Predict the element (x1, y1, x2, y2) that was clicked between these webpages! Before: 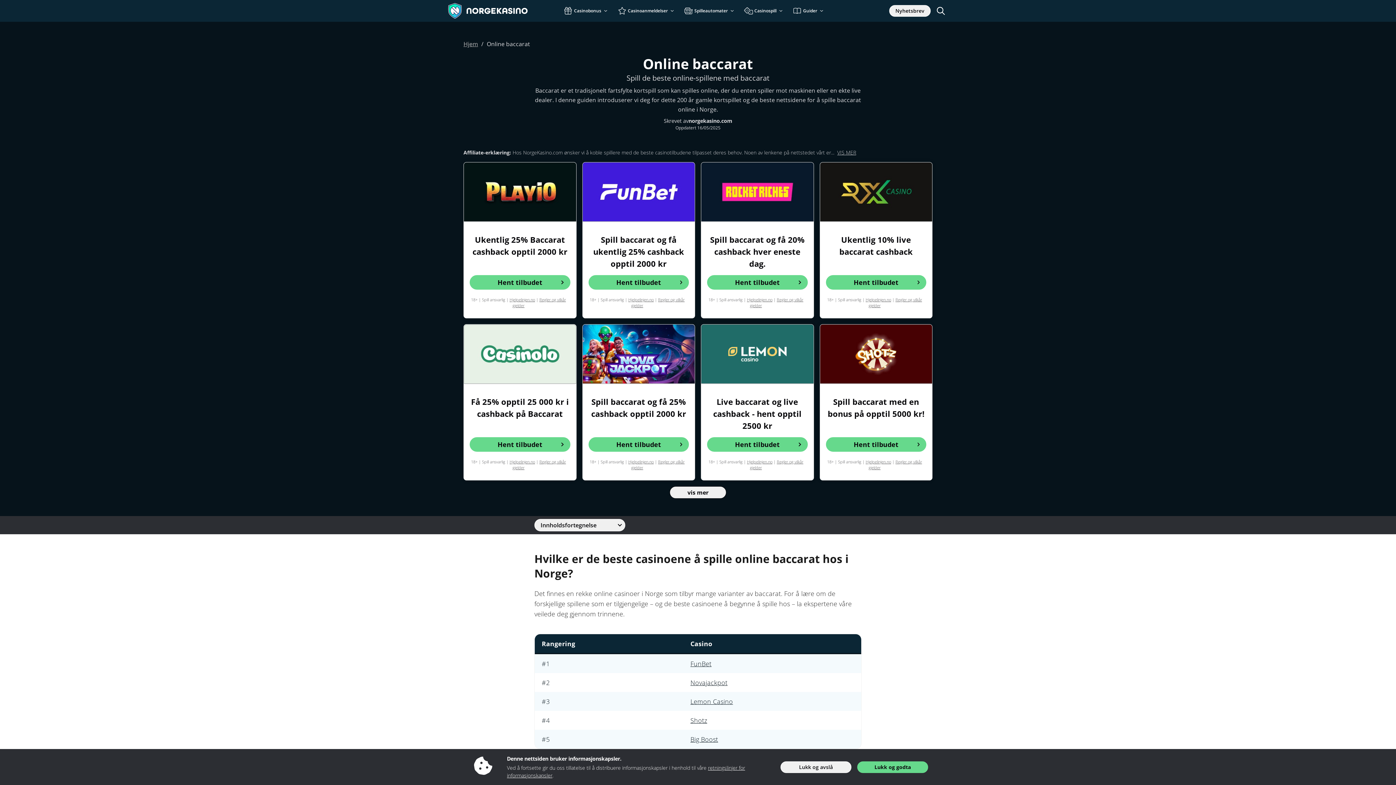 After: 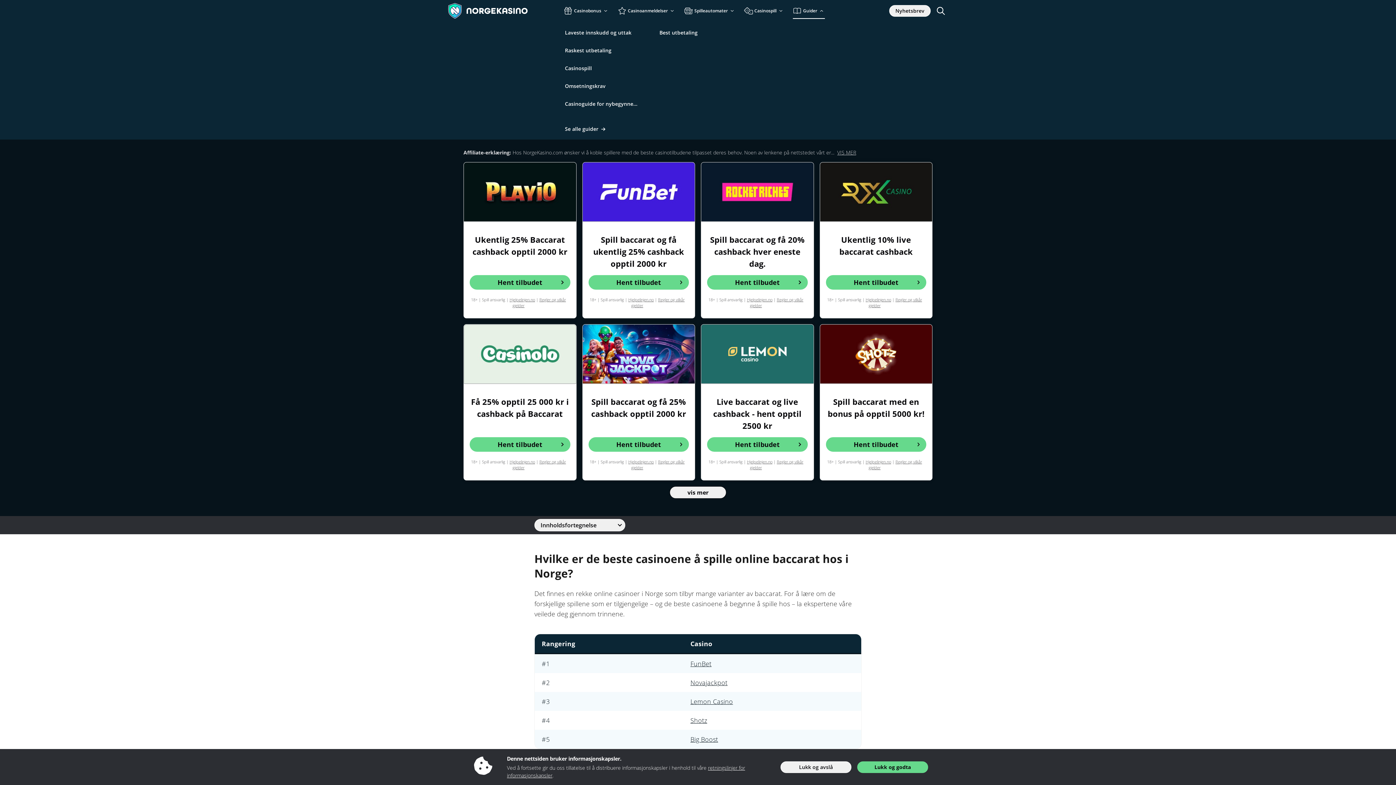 Action: label: Guider bbox: (793, 2, 825, 18)